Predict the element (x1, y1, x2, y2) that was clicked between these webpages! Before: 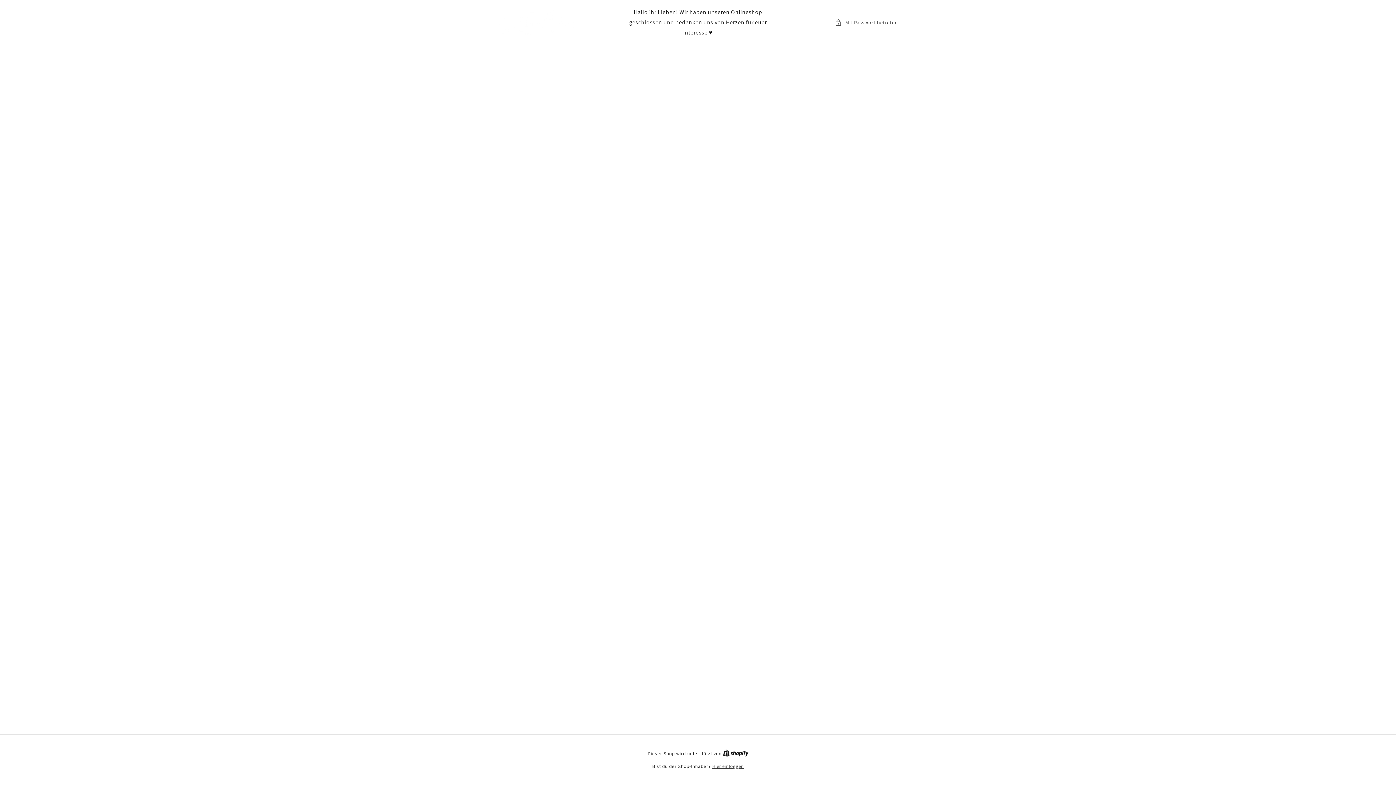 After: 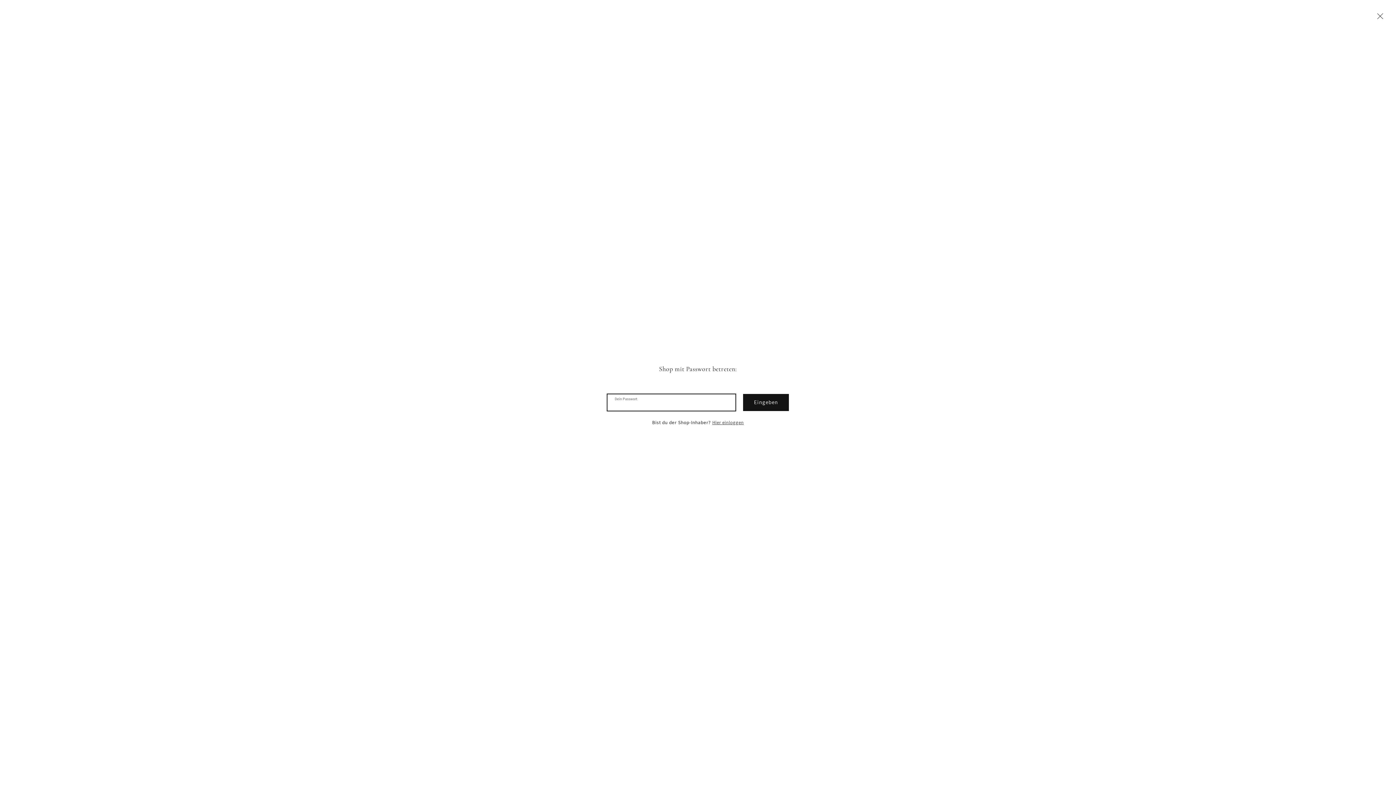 Action: bbox: (835, 18, 898, 27) label: Mit Passwort betreten